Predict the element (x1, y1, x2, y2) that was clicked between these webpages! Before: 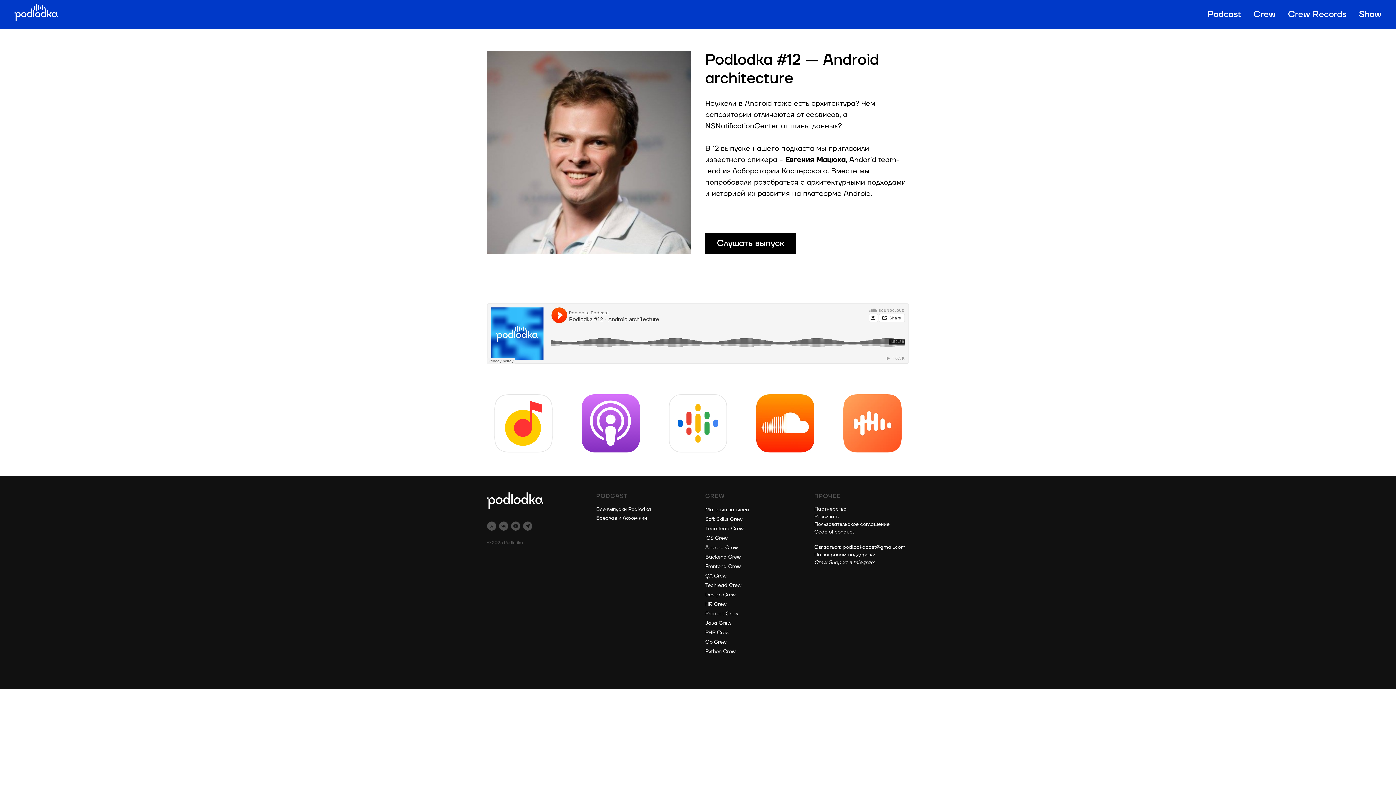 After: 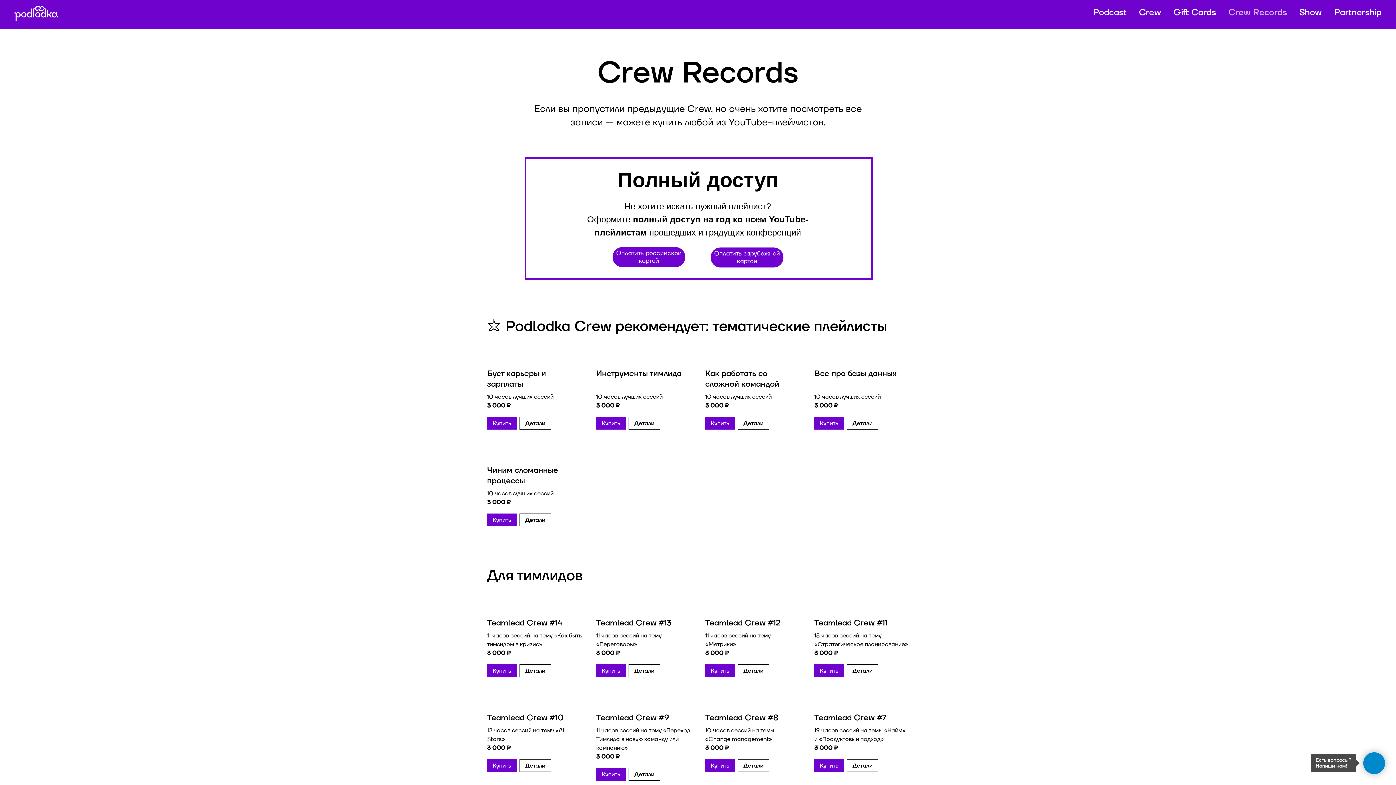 Action: bbox: (1288, 8, 1346, 20) label: Crew Records